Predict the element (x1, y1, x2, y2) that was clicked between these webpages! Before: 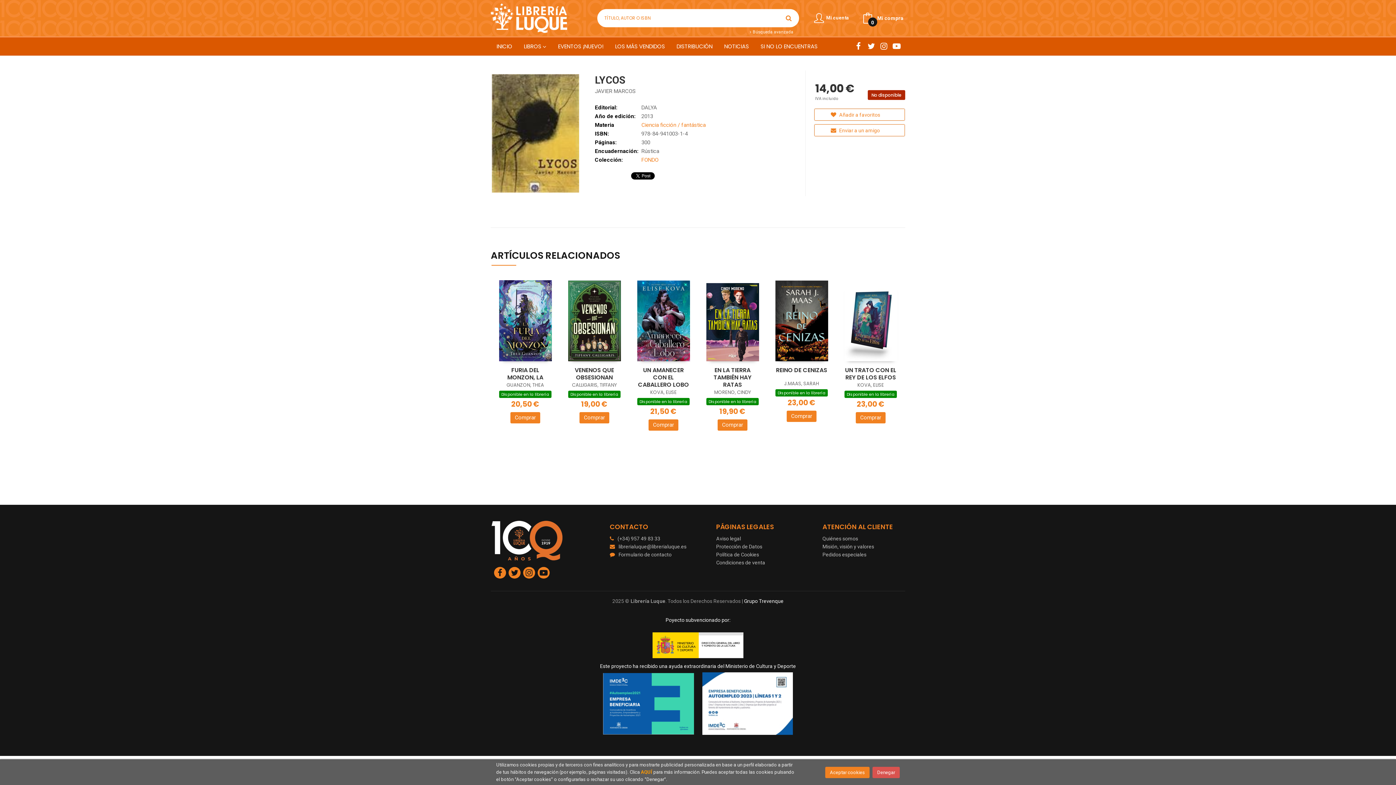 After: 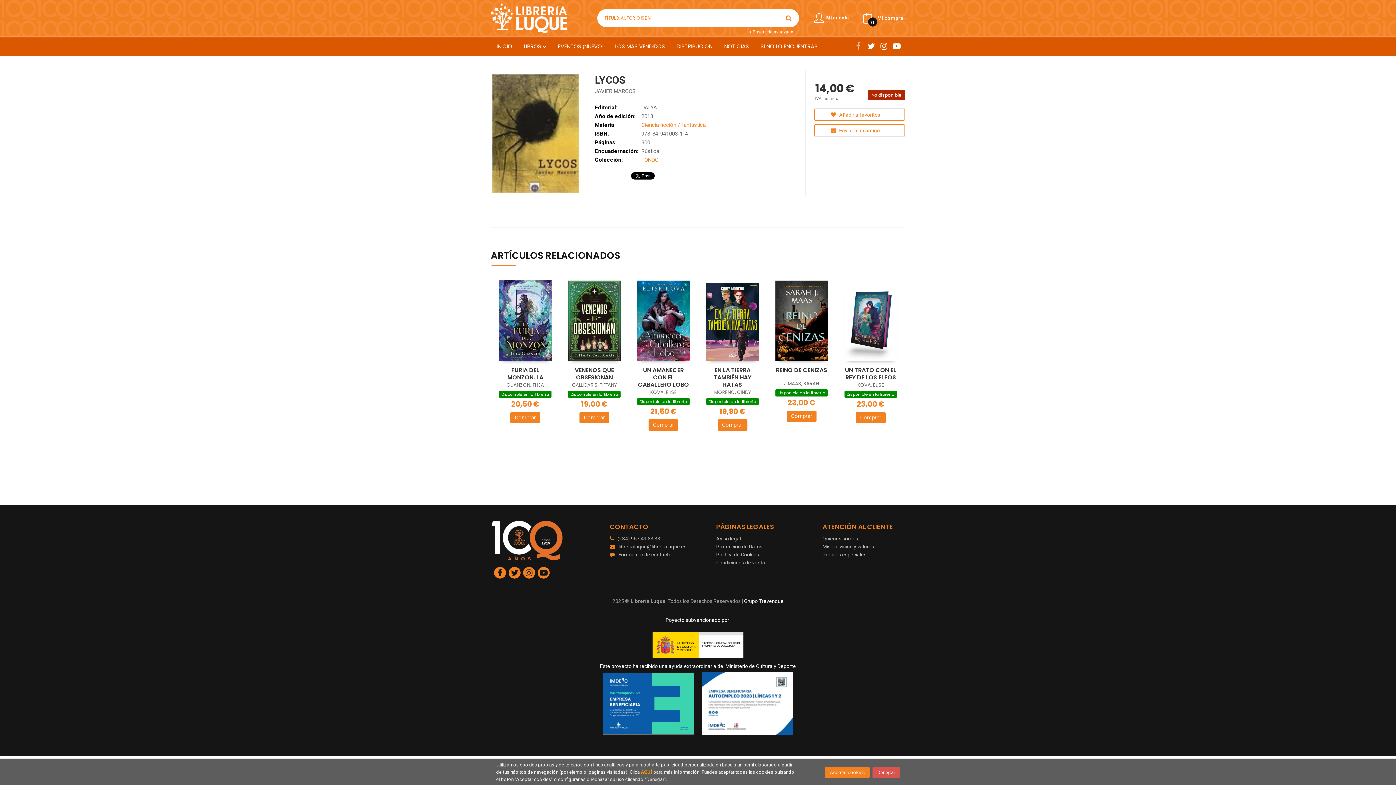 Action: bbox: (852, 40, 864, 52)